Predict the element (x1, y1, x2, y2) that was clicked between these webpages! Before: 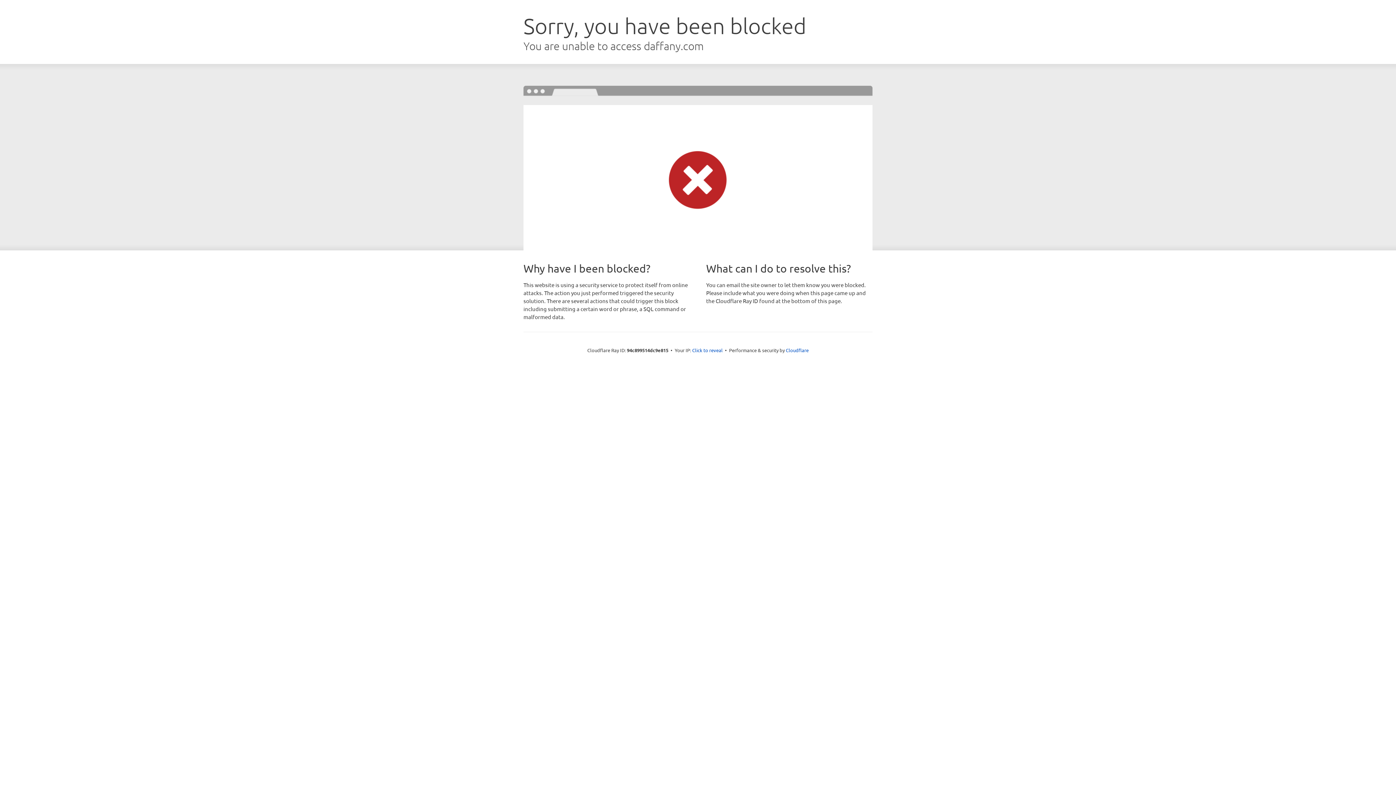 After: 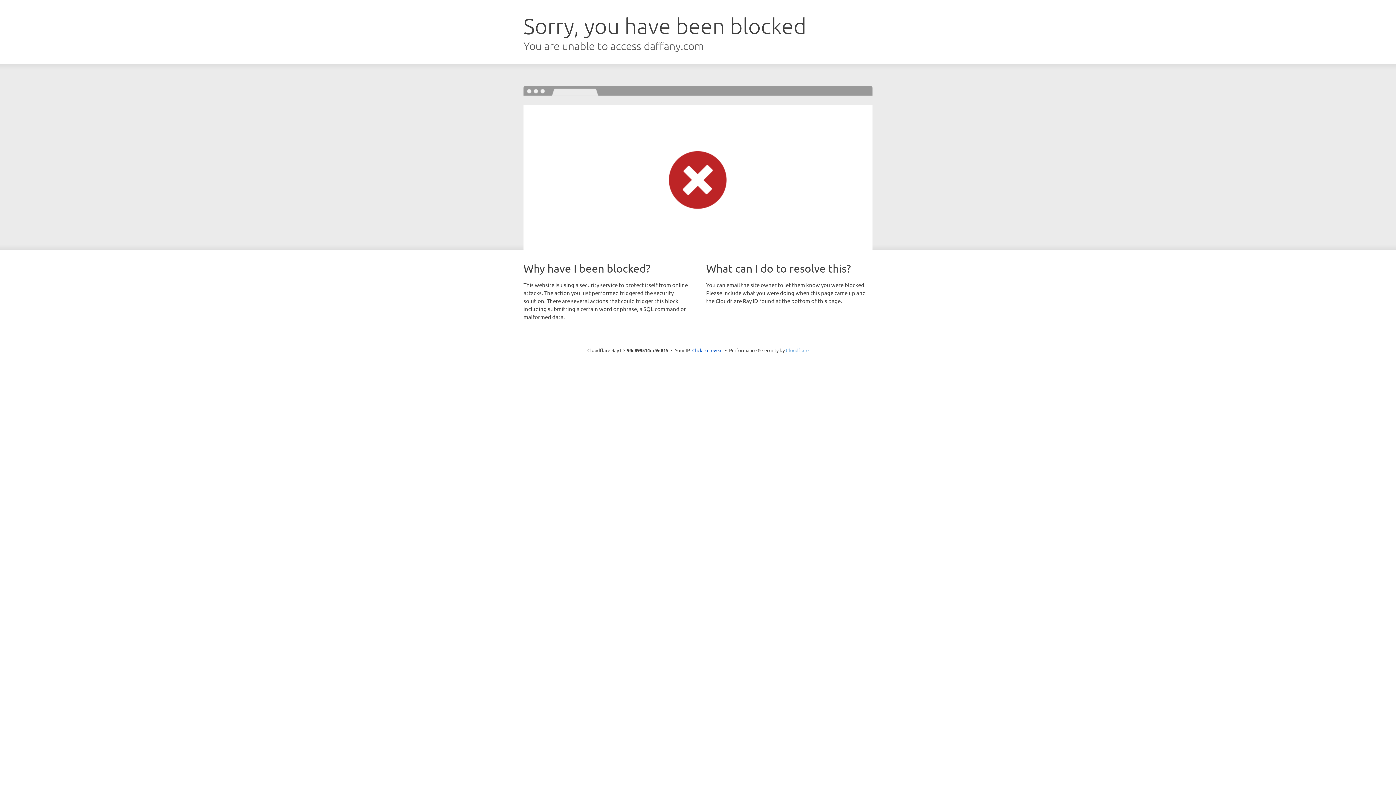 Action: bbox: (786, 347, 808, 353) label: Cloudflare